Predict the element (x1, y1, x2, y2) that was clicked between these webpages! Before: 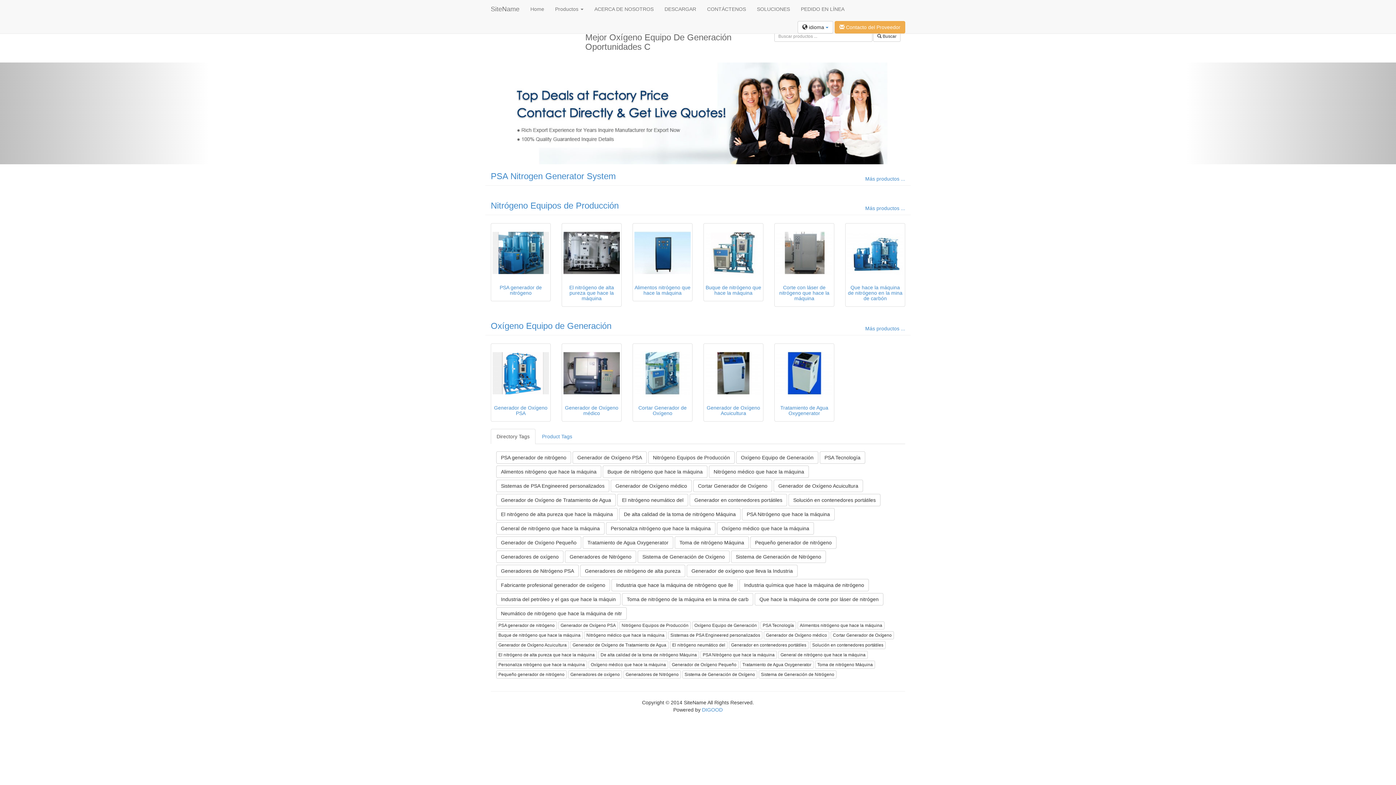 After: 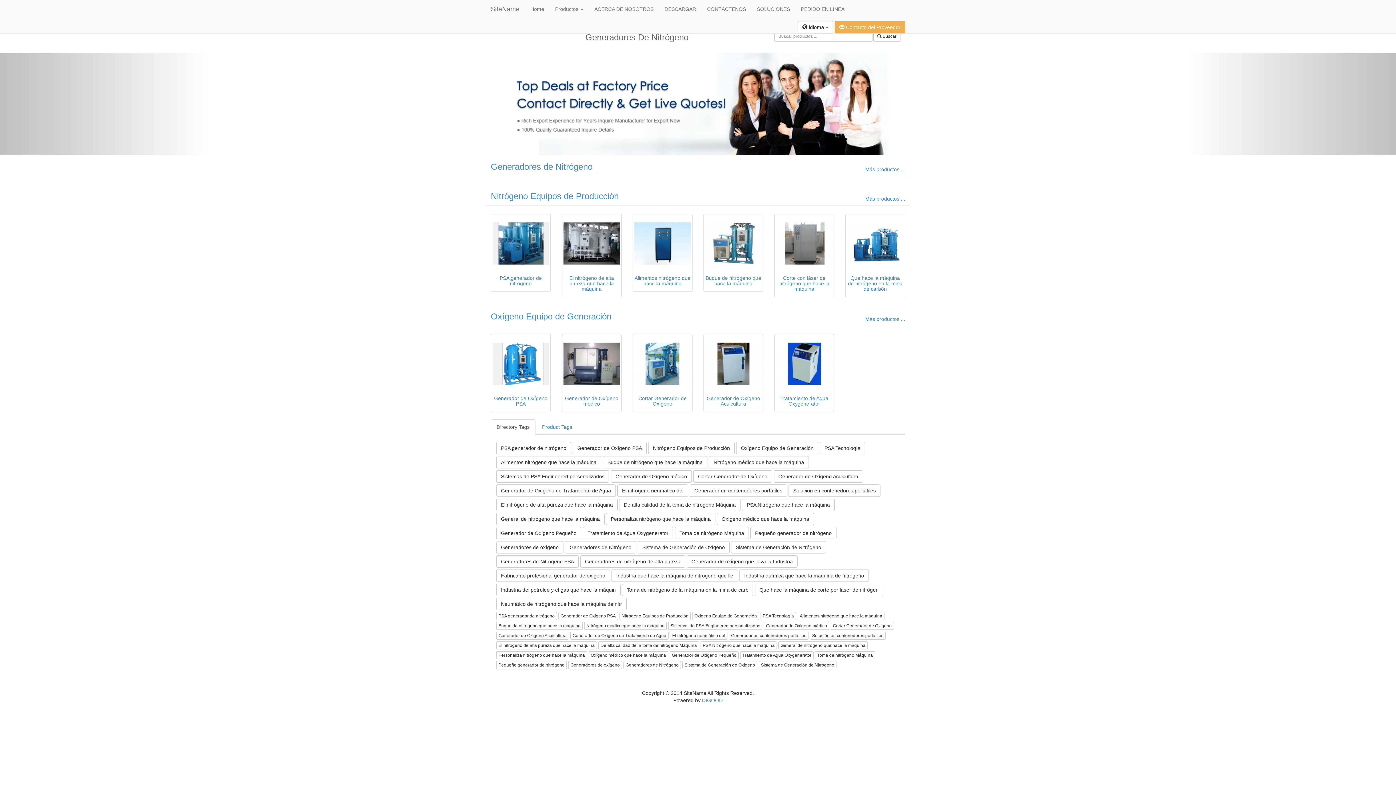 Action: label: Generadores de Nitrógeno bbox: (565, 550, 636, 563)